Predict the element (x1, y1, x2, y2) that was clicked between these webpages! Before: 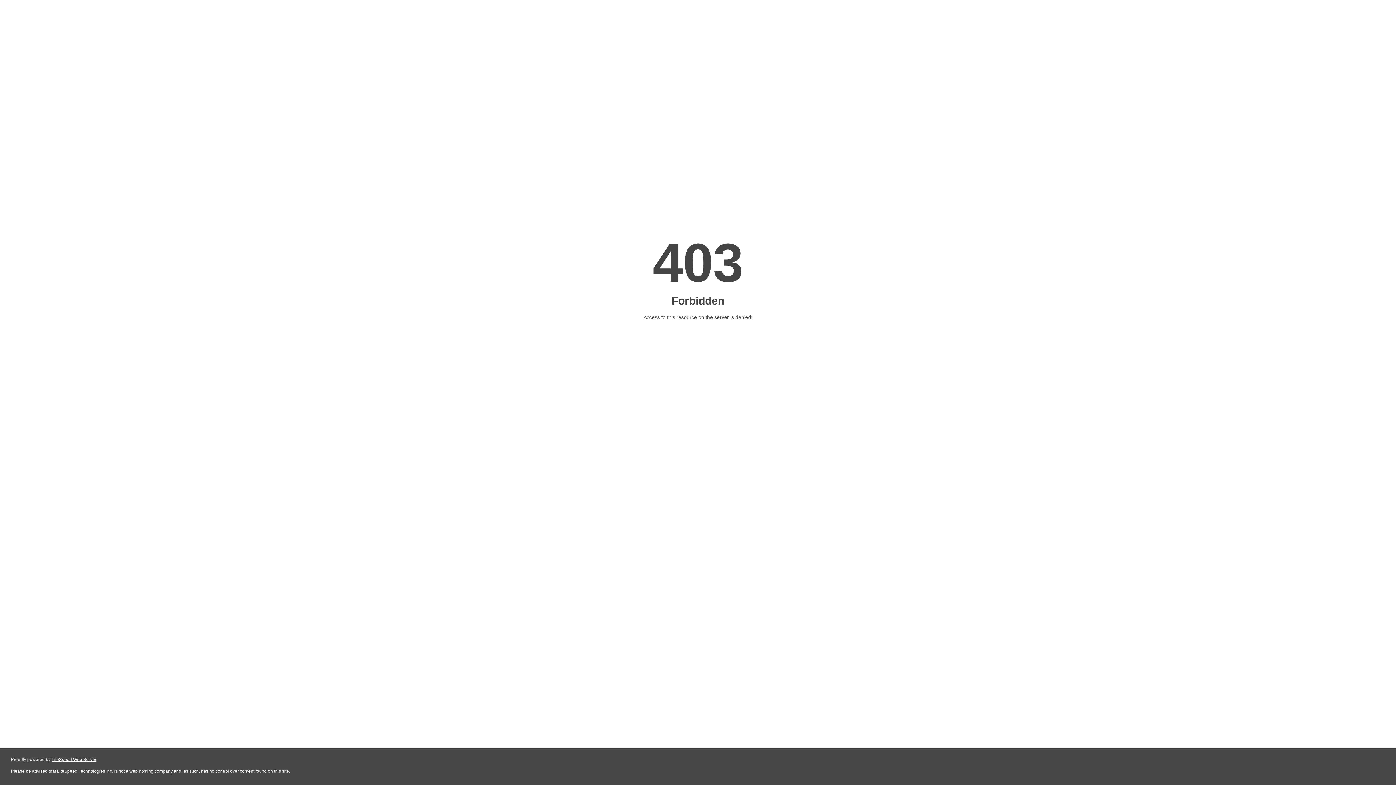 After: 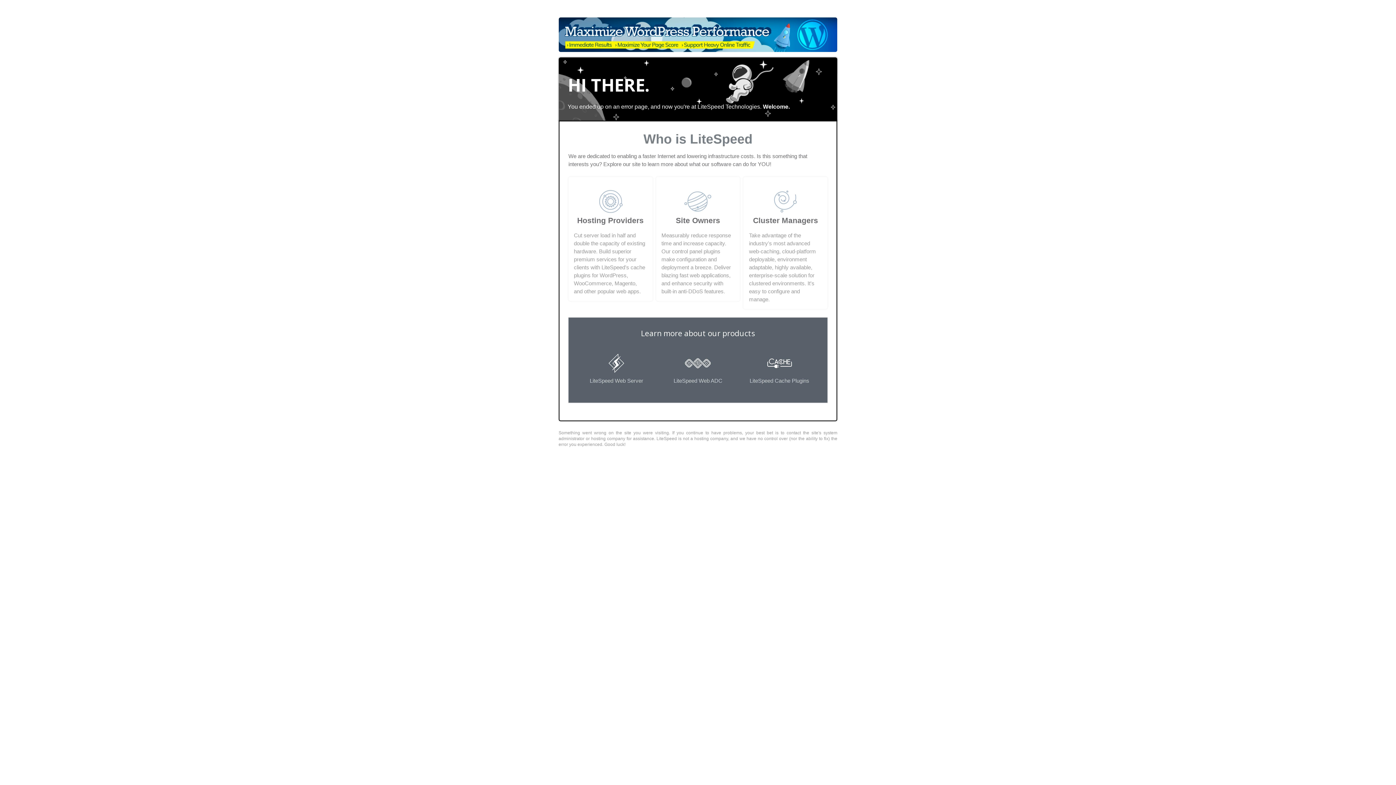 Action: bbox: (51, 757, 96, 762) label: LiteSpeed Web Server